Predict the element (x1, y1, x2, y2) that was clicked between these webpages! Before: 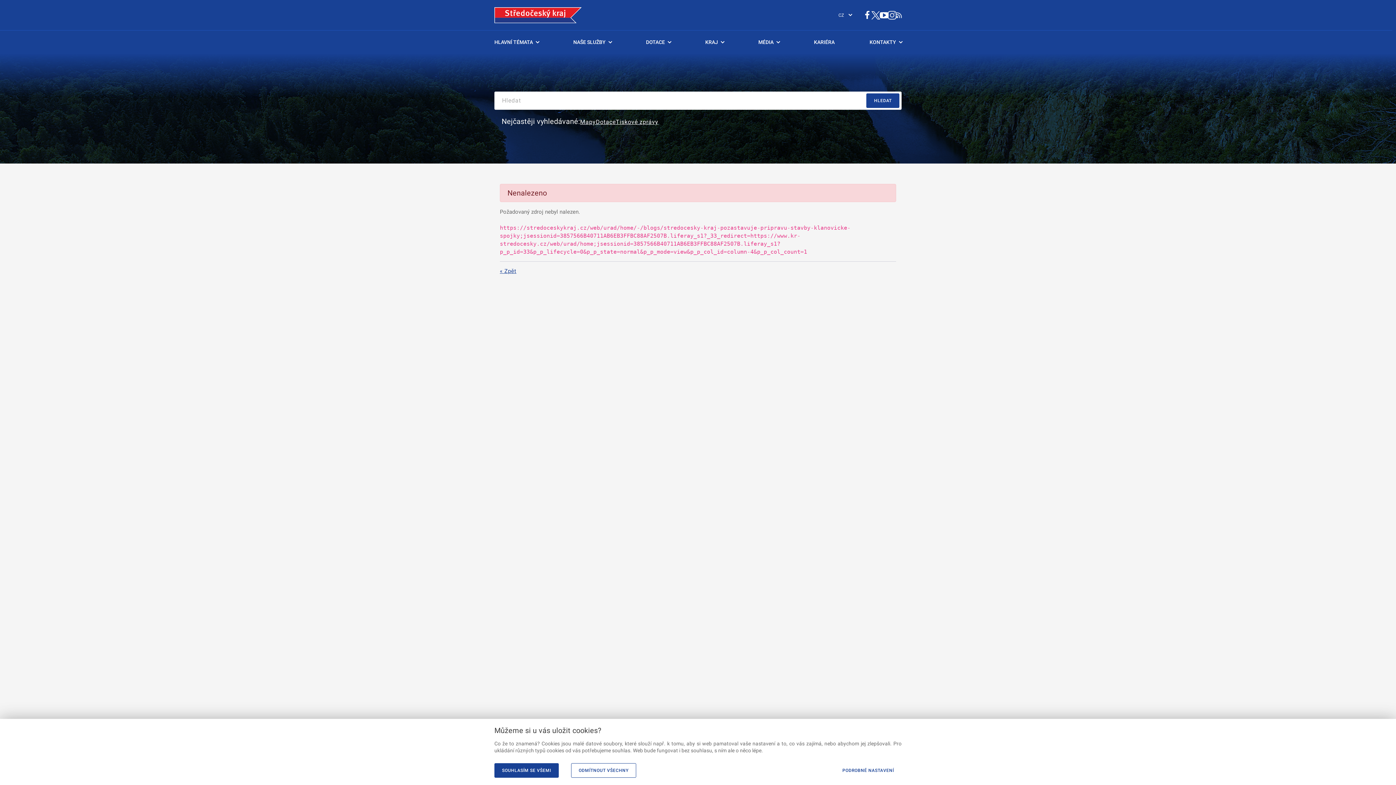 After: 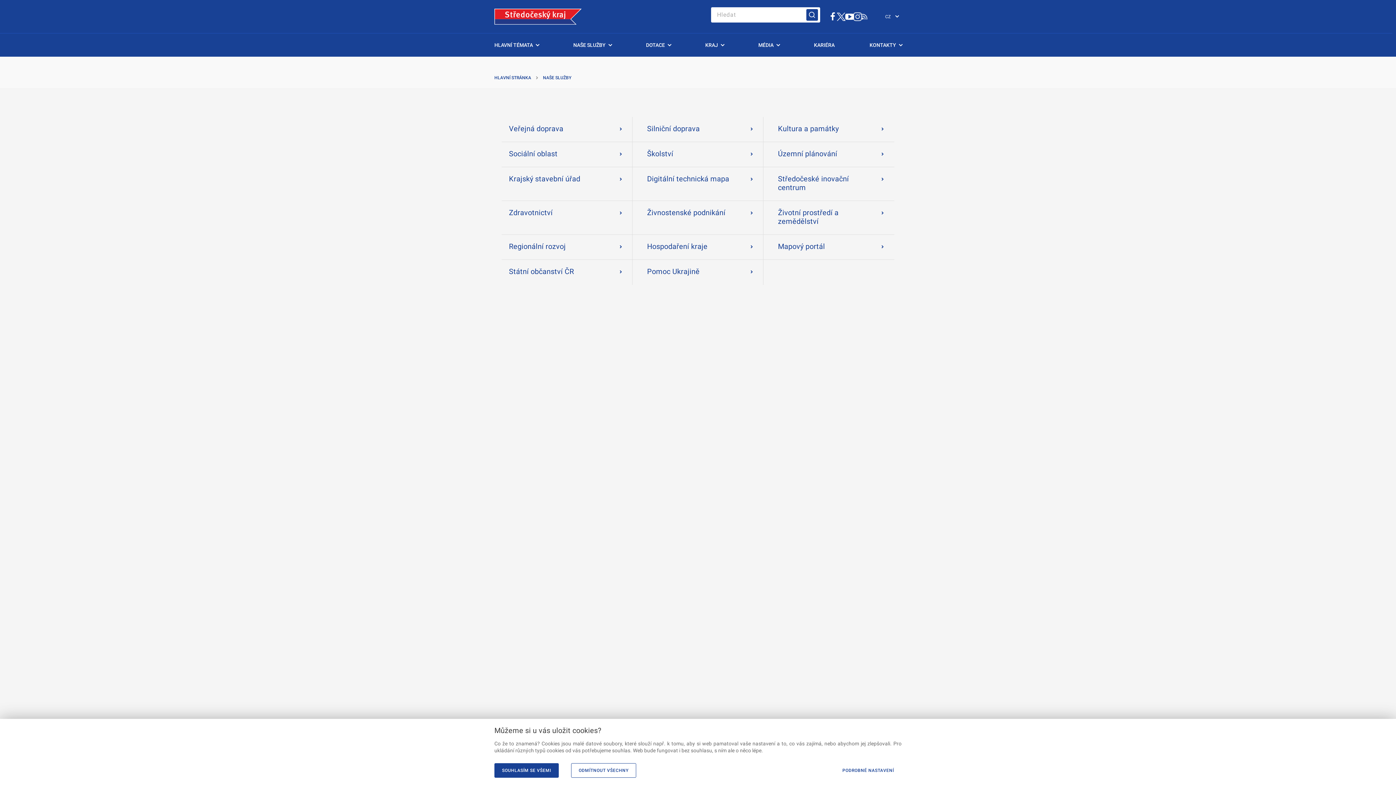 Action: bbox: (568, 30, 616, 53) label: NAŠE SLUŽBY